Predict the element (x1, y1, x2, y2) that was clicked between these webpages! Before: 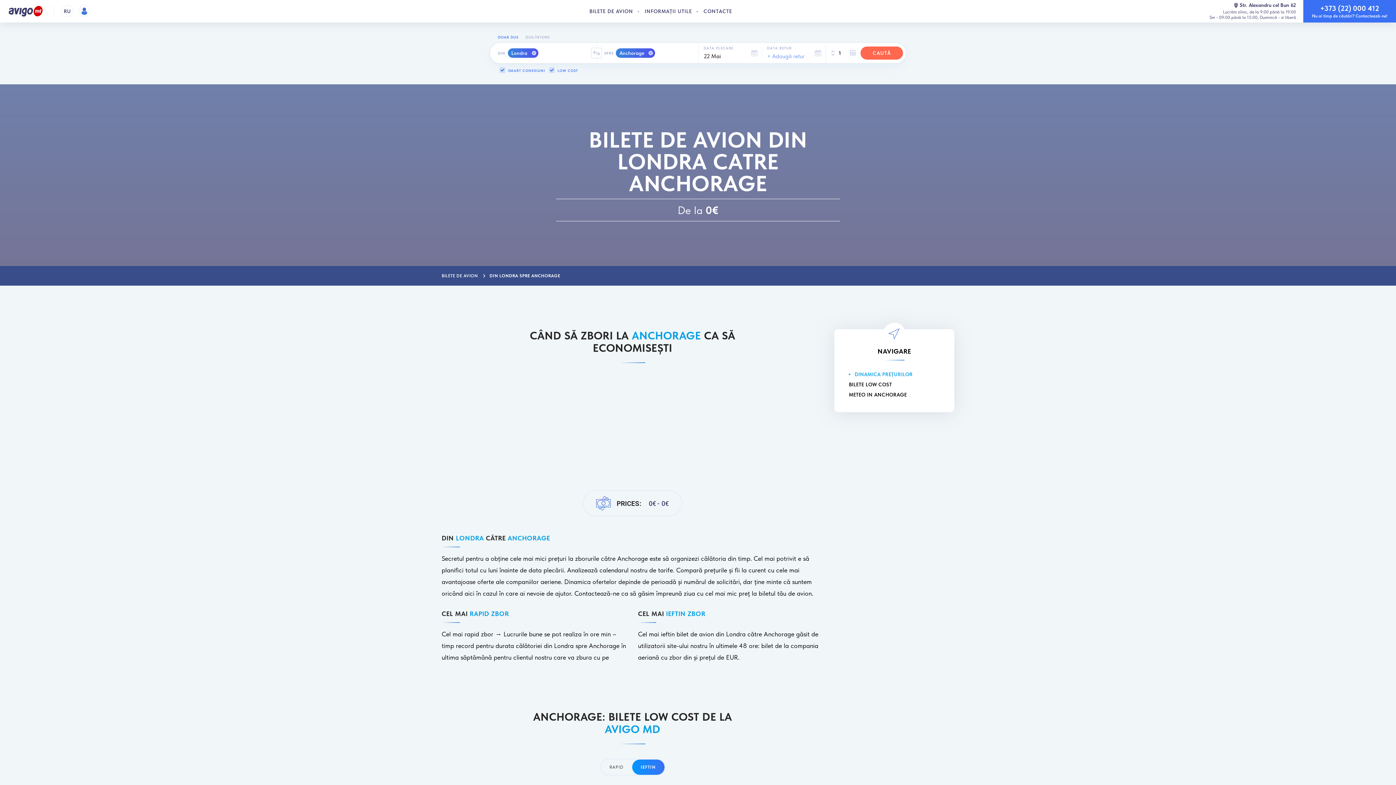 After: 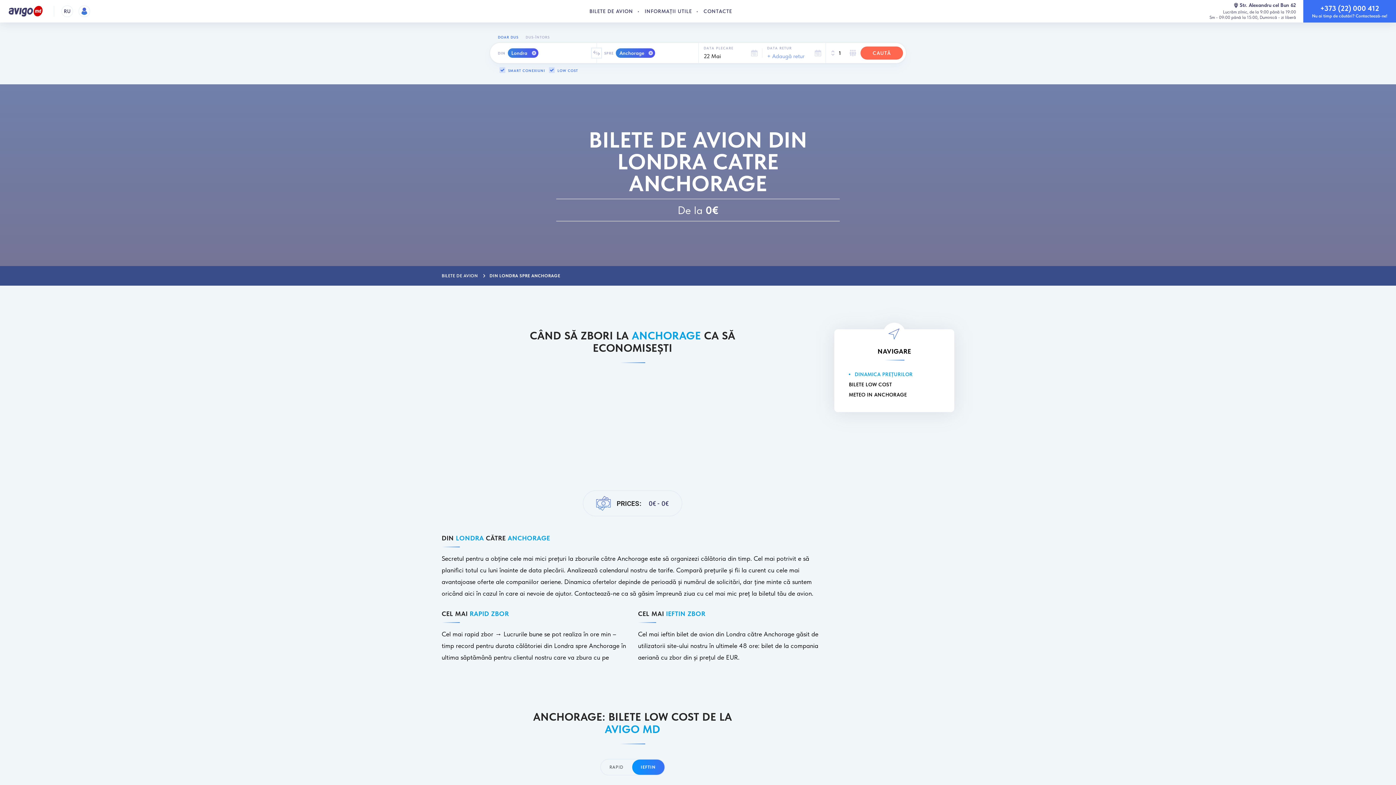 Action: bbox: (495, 33, 521, 40) label: DOAR DUS